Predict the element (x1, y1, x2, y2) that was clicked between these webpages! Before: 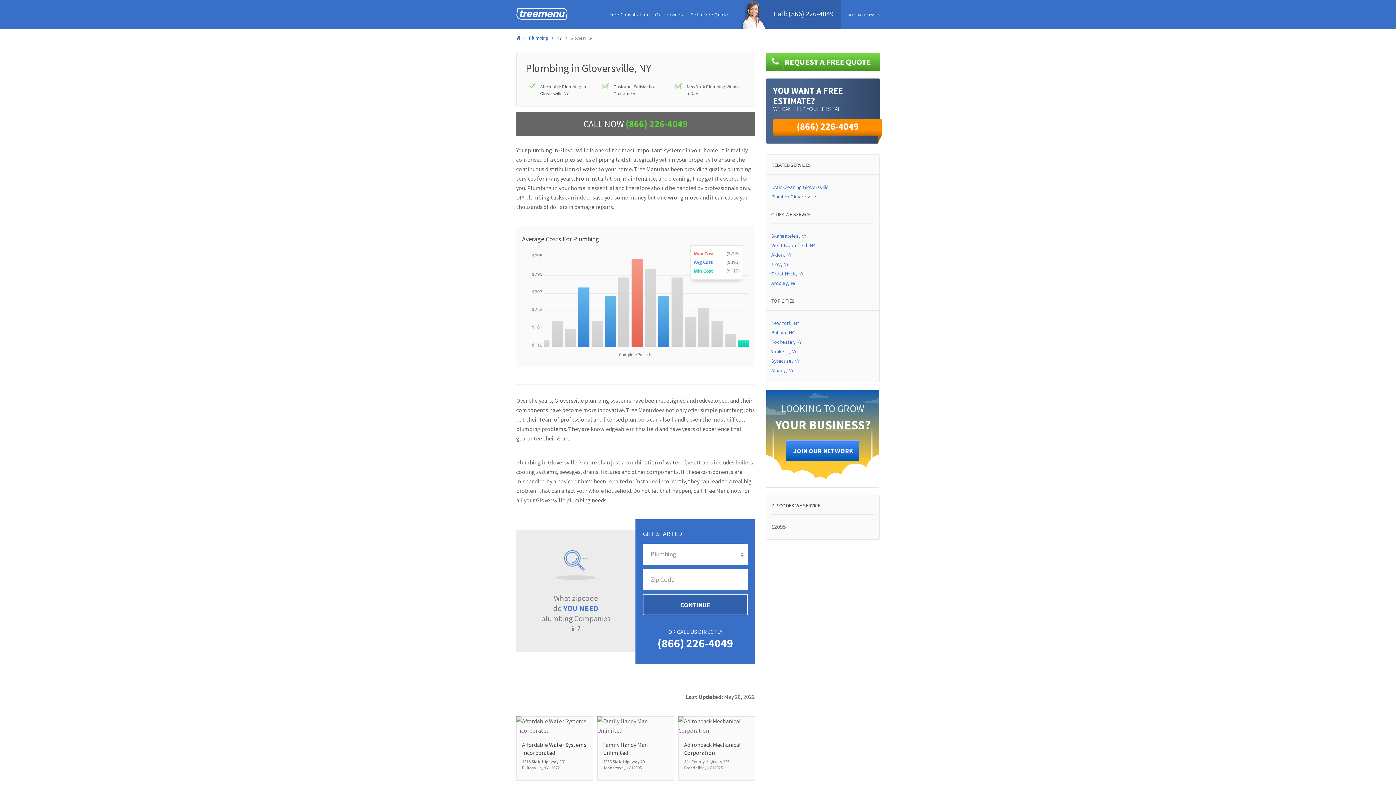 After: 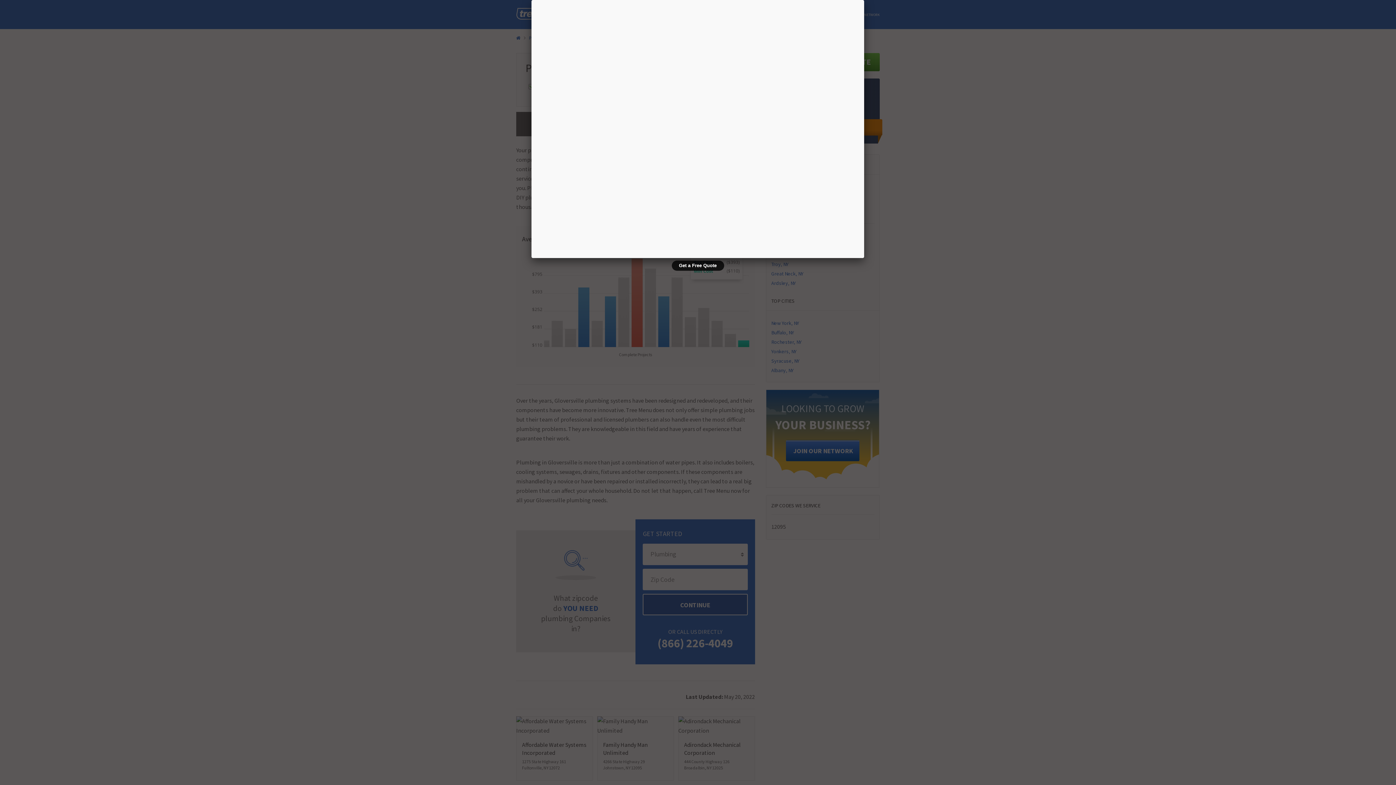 Action: label: Get a Free Quote bbox: (690, 11, 728, 17)